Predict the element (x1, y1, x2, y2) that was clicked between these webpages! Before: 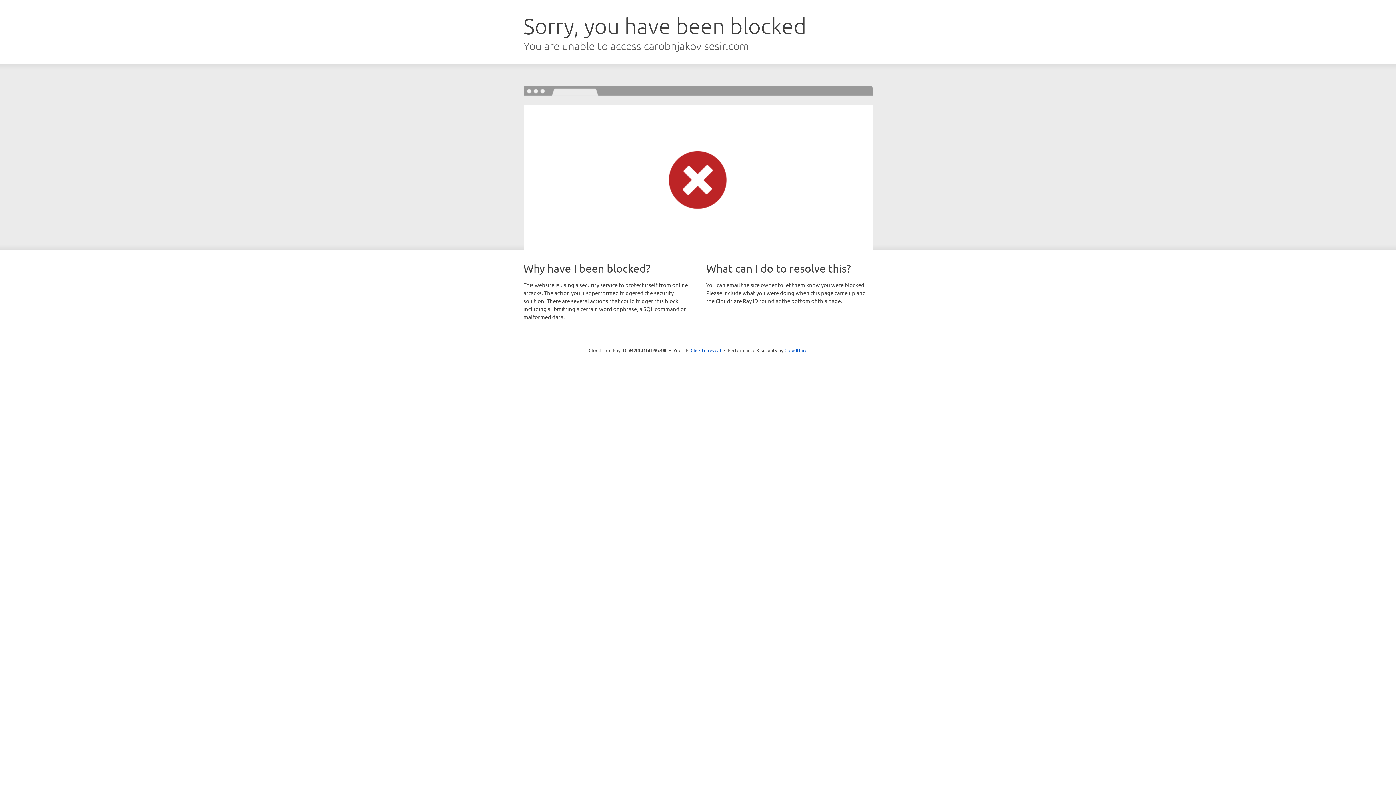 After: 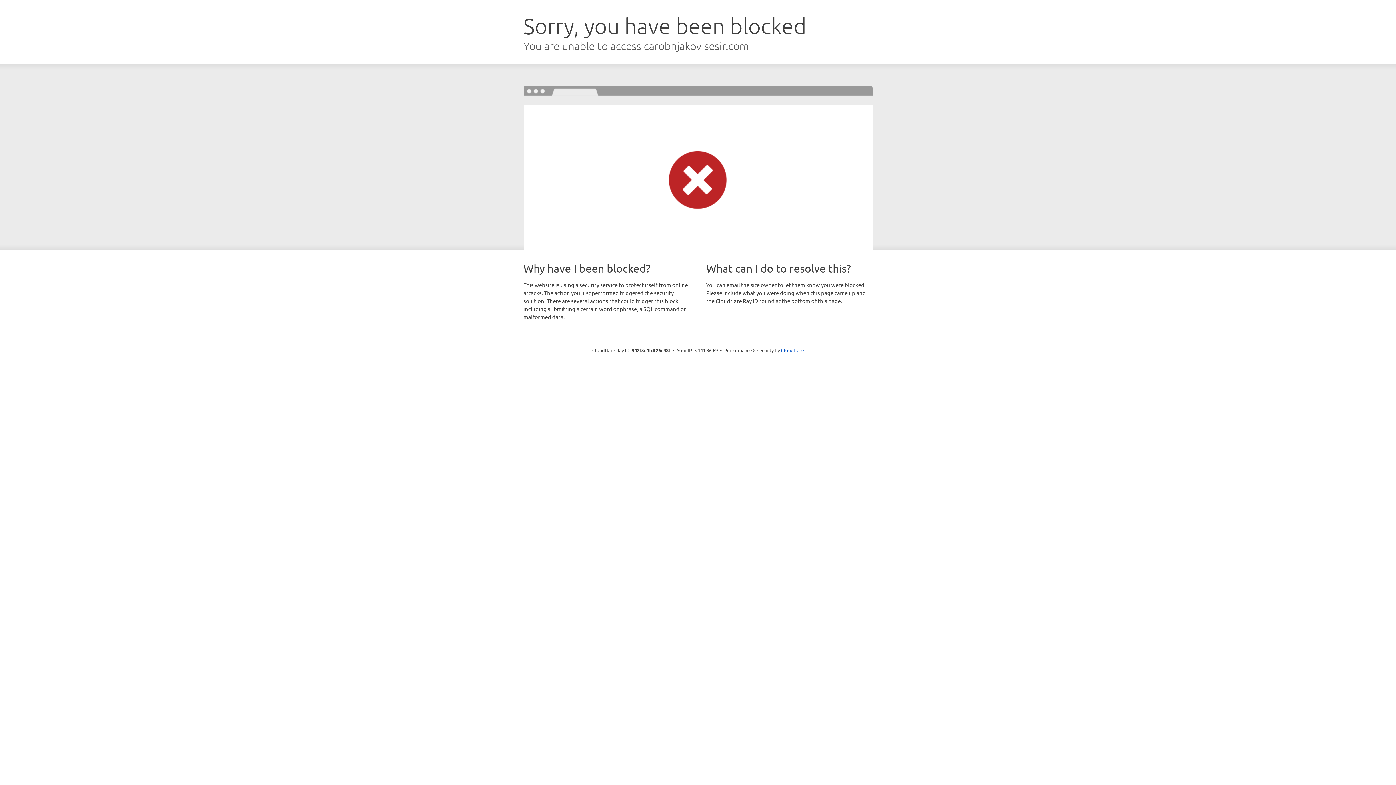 Action: bbox: (690, 346, 721, 353) label: Click to reveal